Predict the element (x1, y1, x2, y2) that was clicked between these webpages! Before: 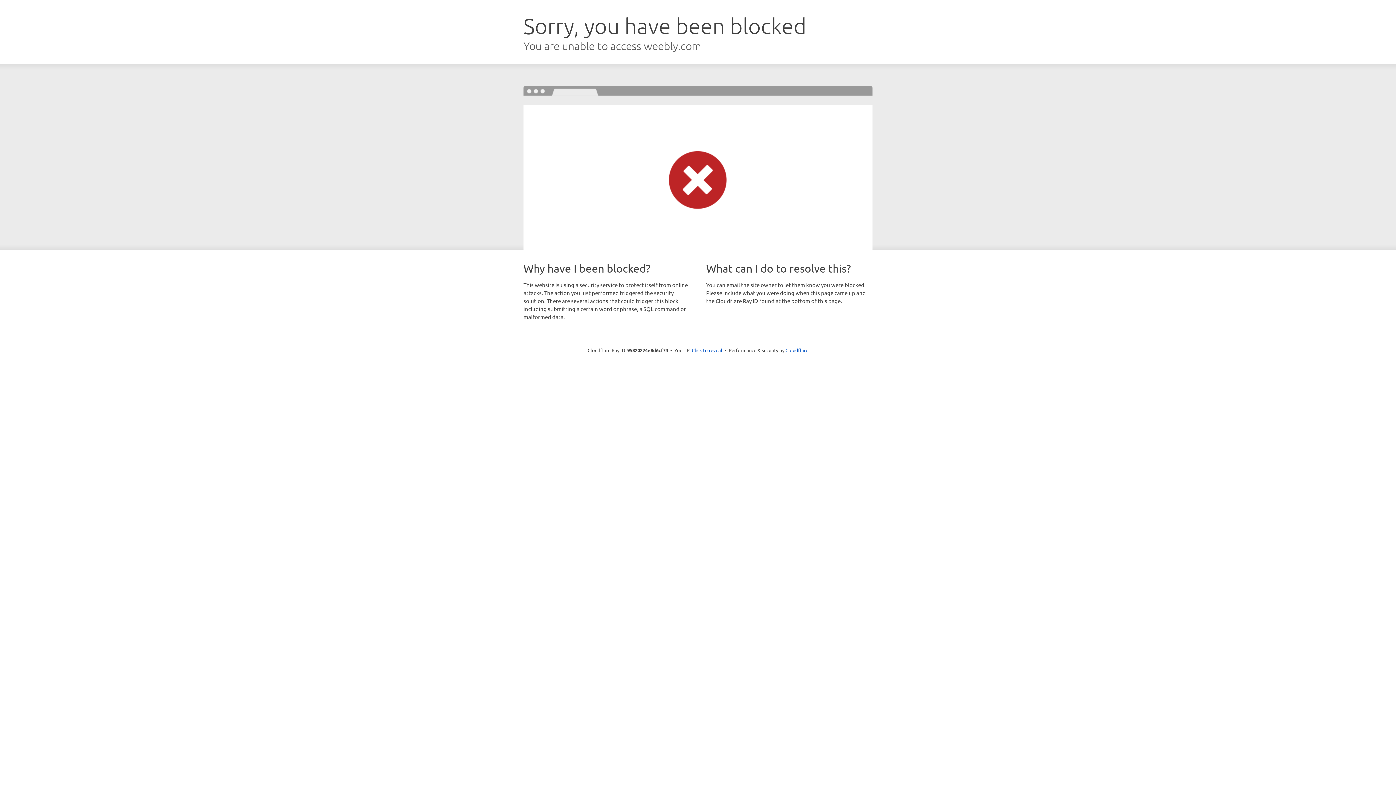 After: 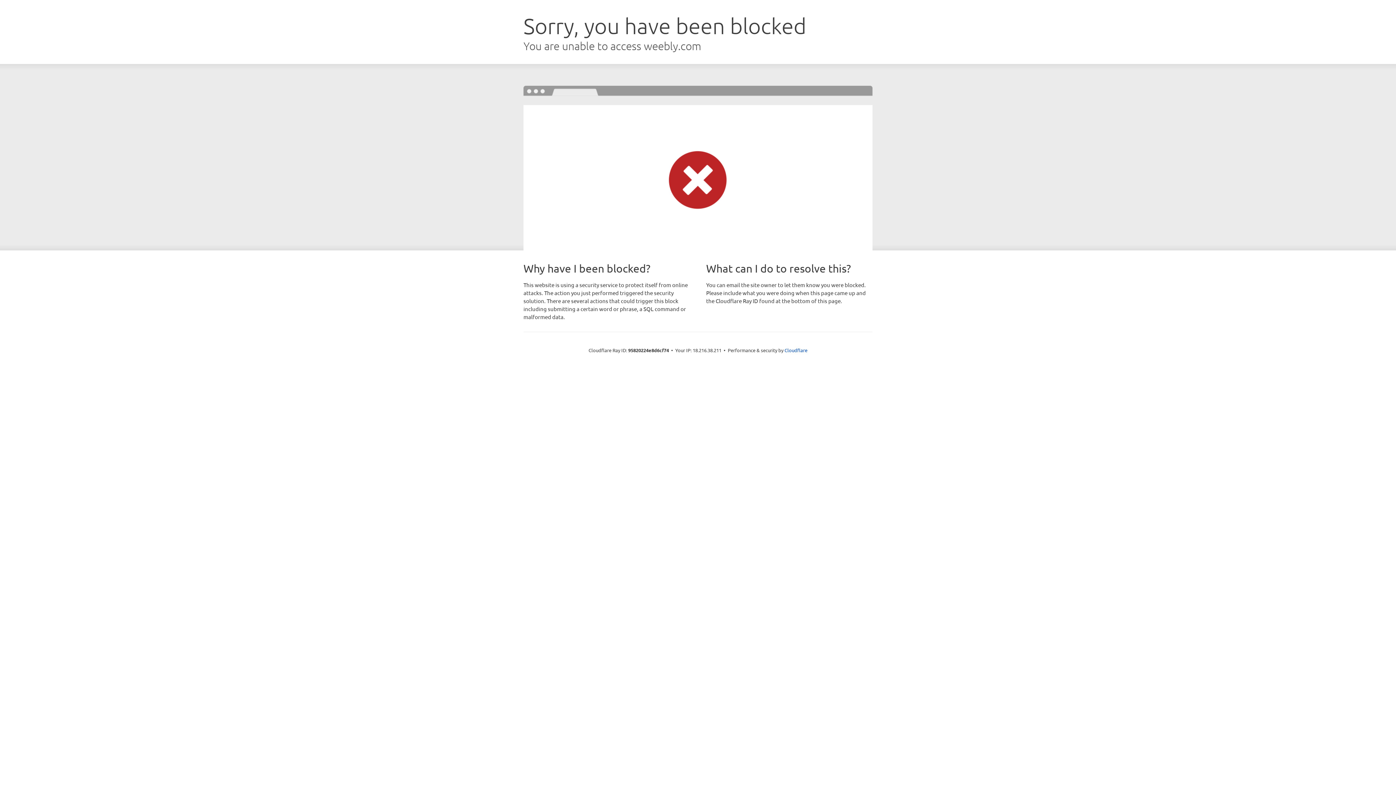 Action: bbox: (692, 346, 722, 353) label: Click to reveal